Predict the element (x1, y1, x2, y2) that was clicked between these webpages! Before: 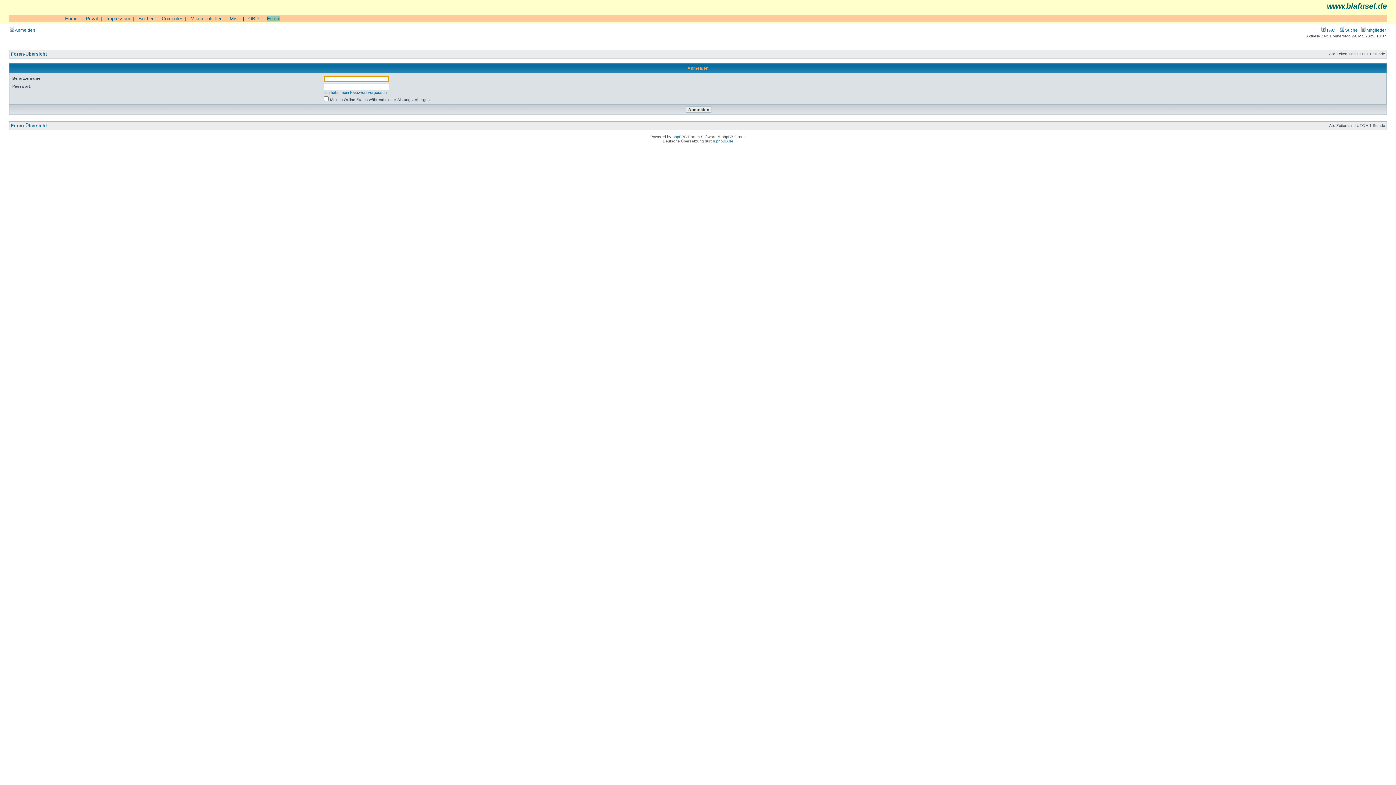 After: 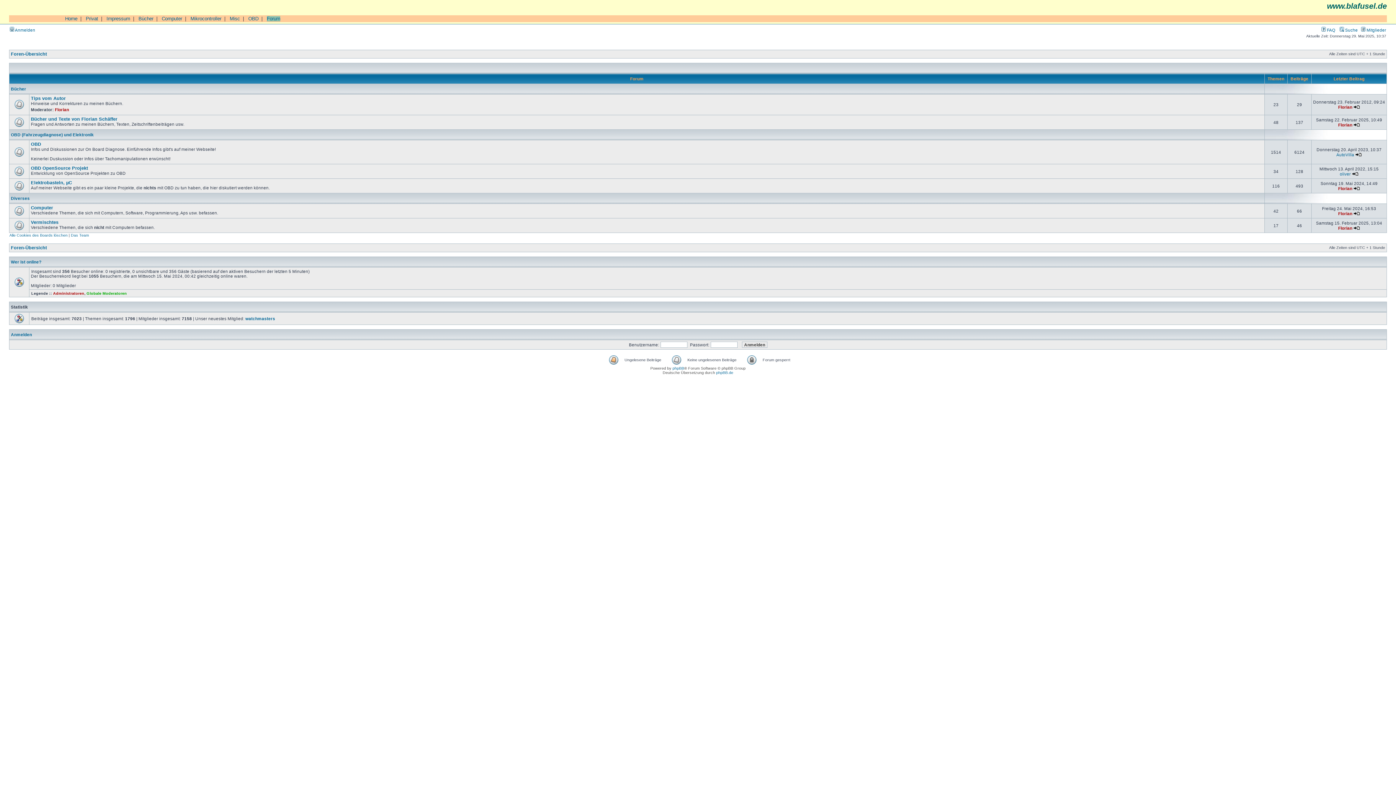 Action: label: Forum bbox: (266, 16, 280, 21)